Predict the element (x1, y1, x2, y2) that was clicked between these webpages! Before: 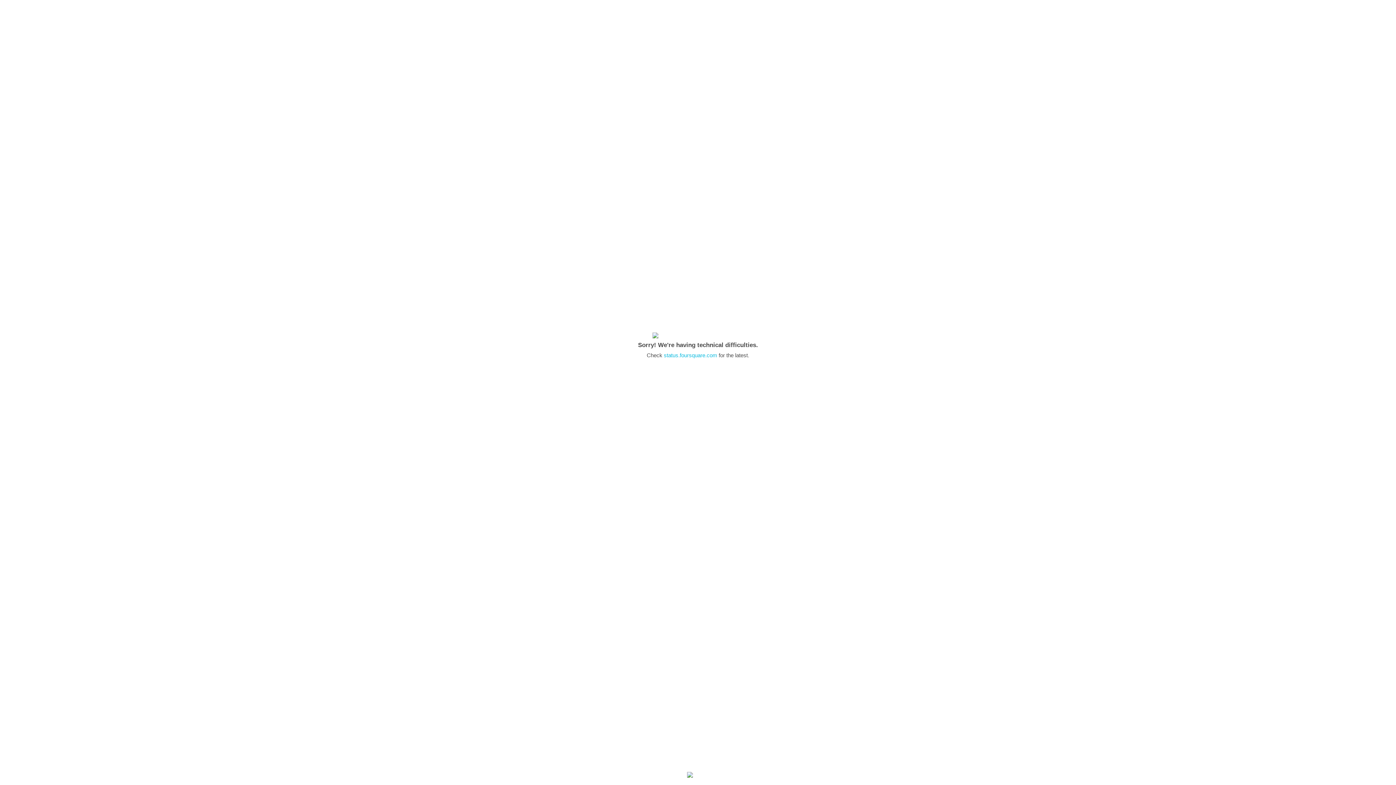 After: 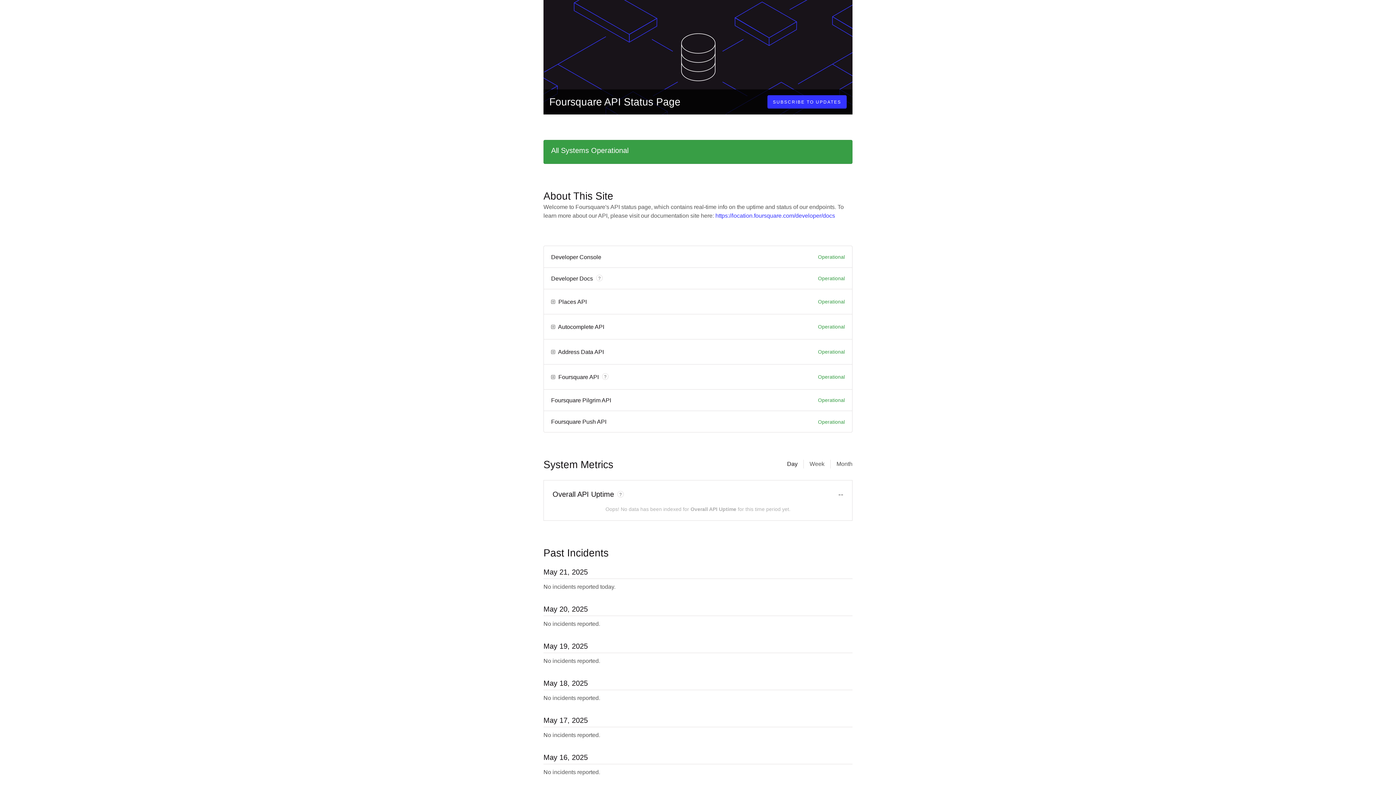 Action: label: status.foursquare.com bbox: (664, 352, 717, 358)